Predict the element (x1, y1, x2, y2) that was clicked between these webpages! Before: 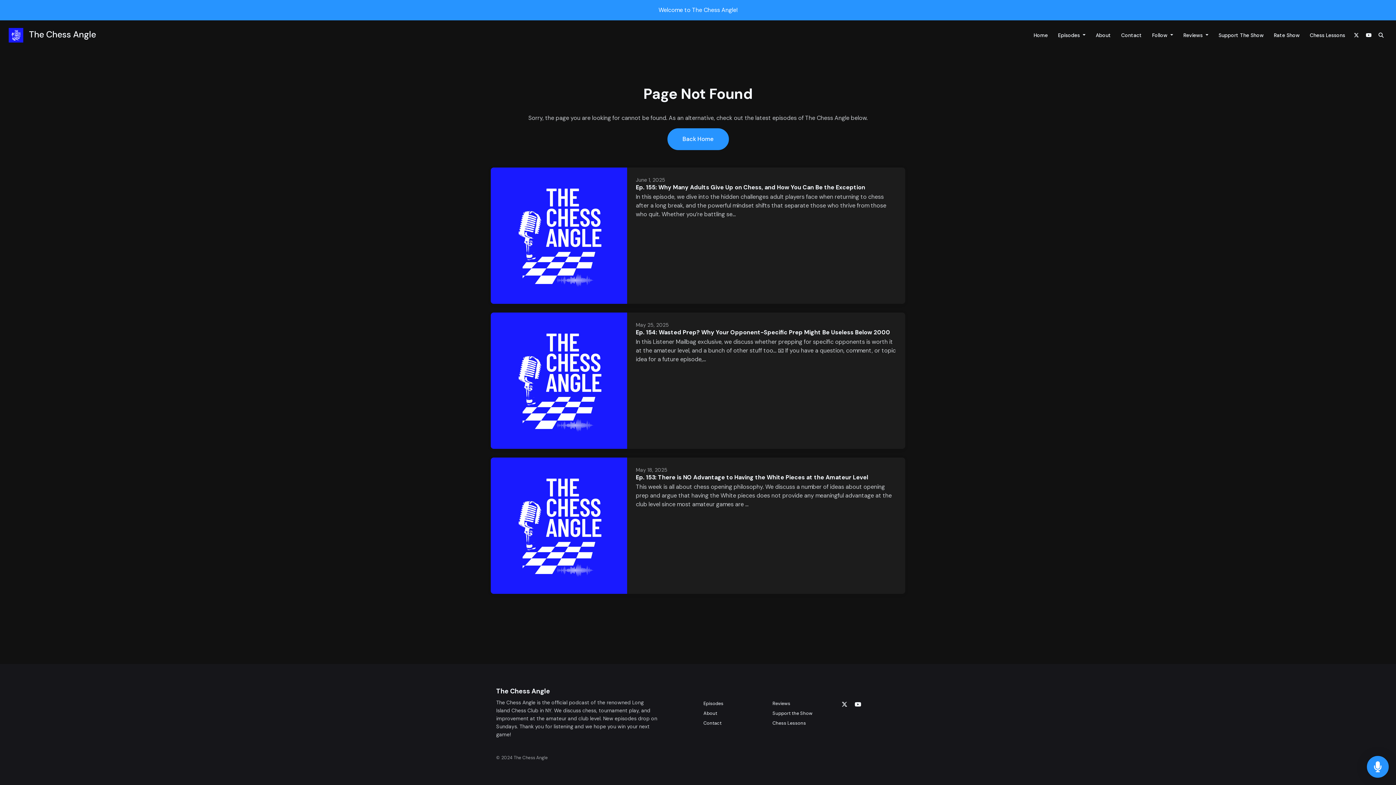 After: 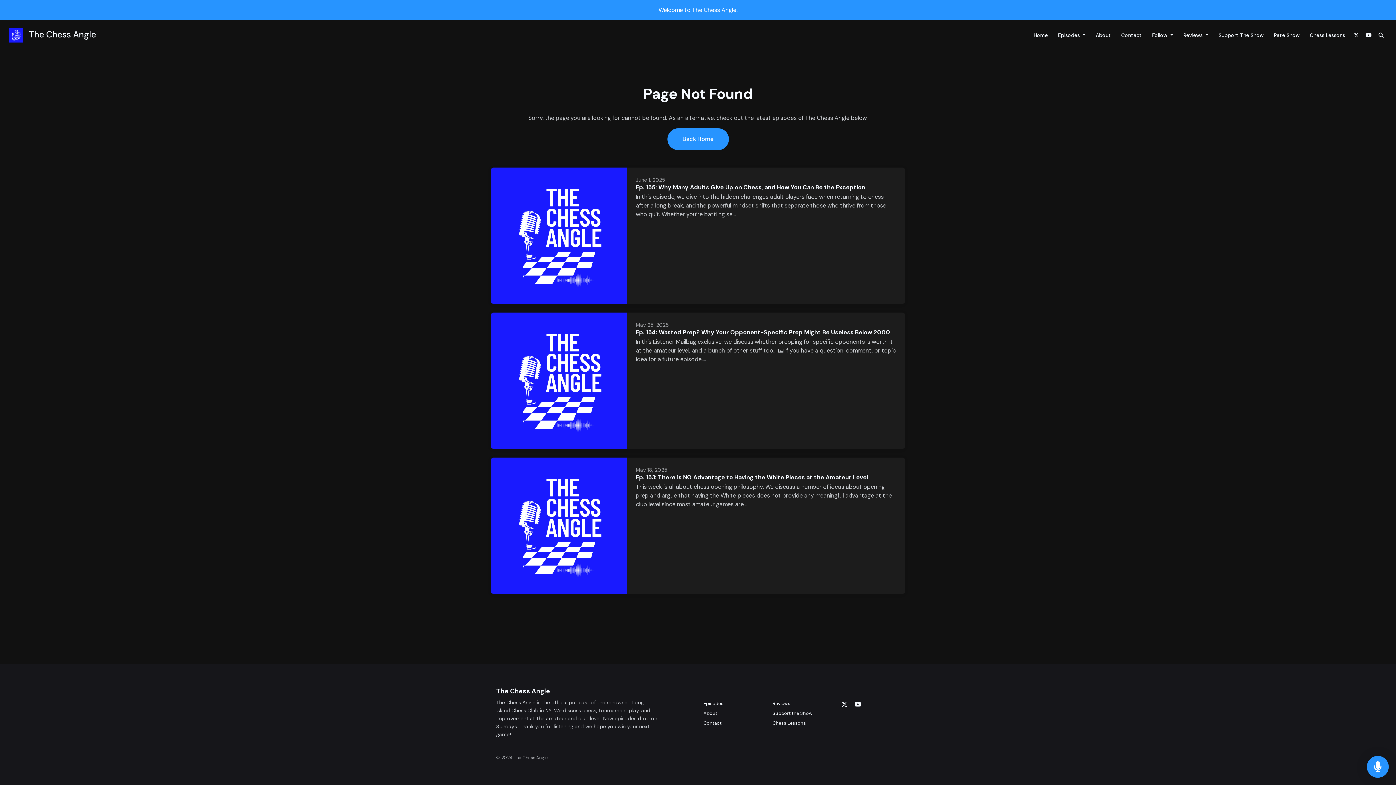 Action: label: YouTube icon bbox: (854, 698, 861, 711)